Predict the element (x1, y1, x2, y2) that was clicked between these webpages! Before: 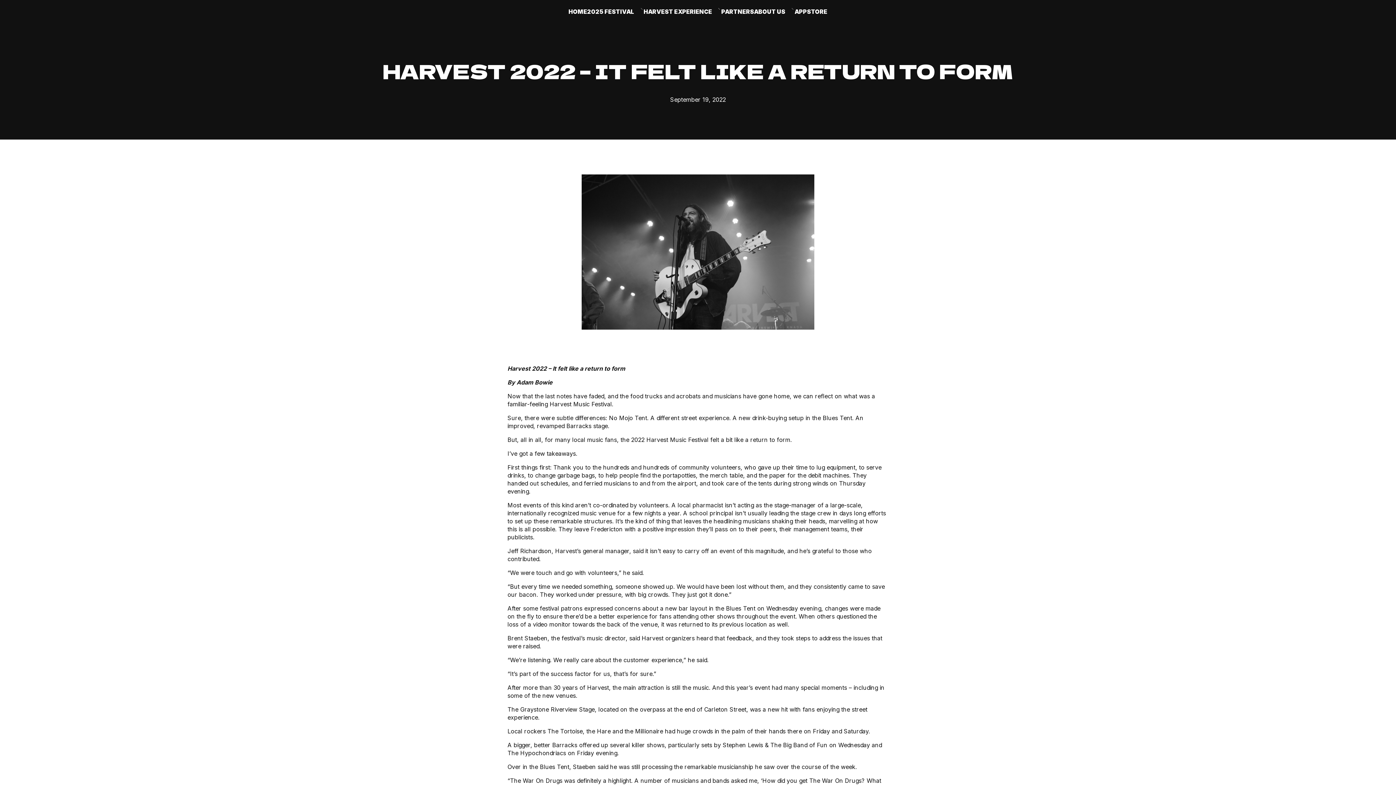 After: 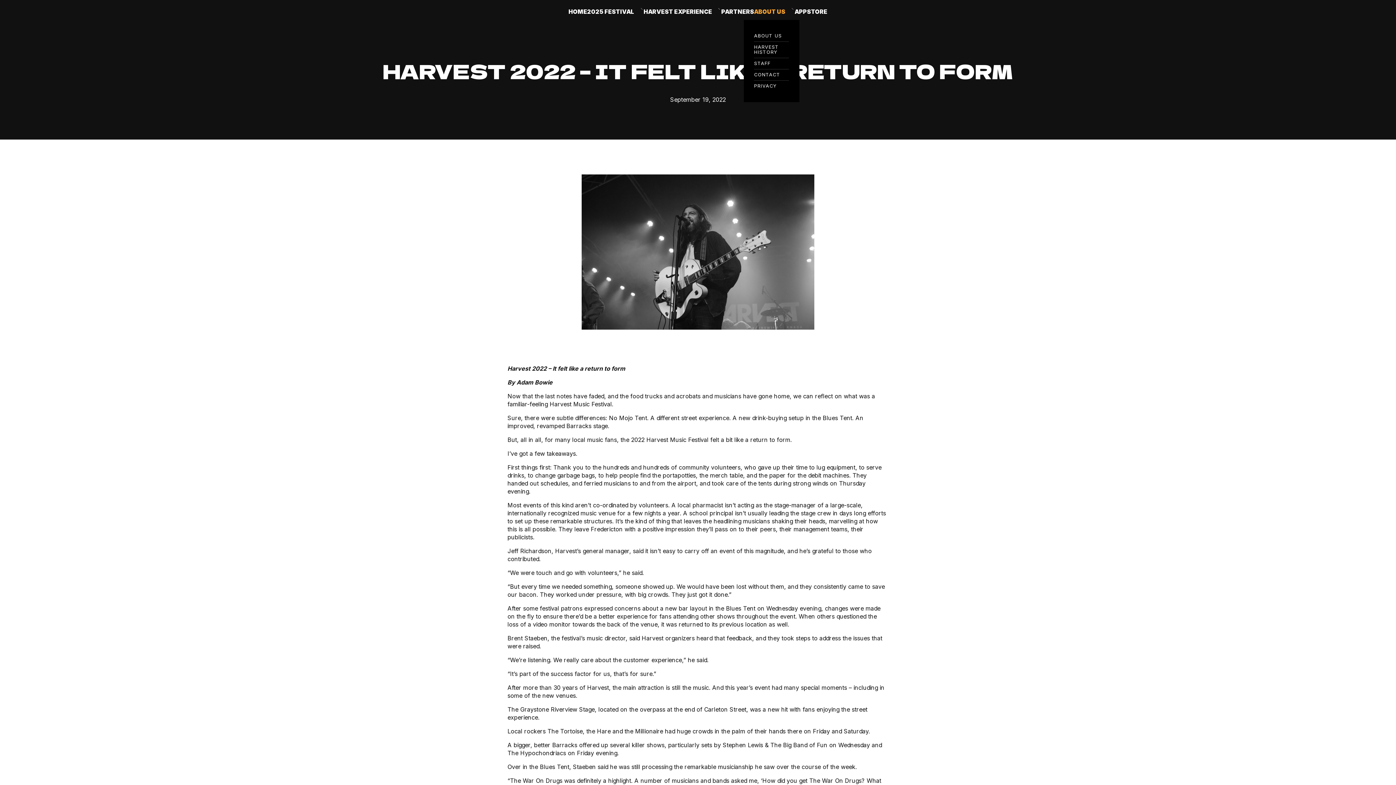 Action: bbox: (754, 3, 785, 20) label: ABOUT US